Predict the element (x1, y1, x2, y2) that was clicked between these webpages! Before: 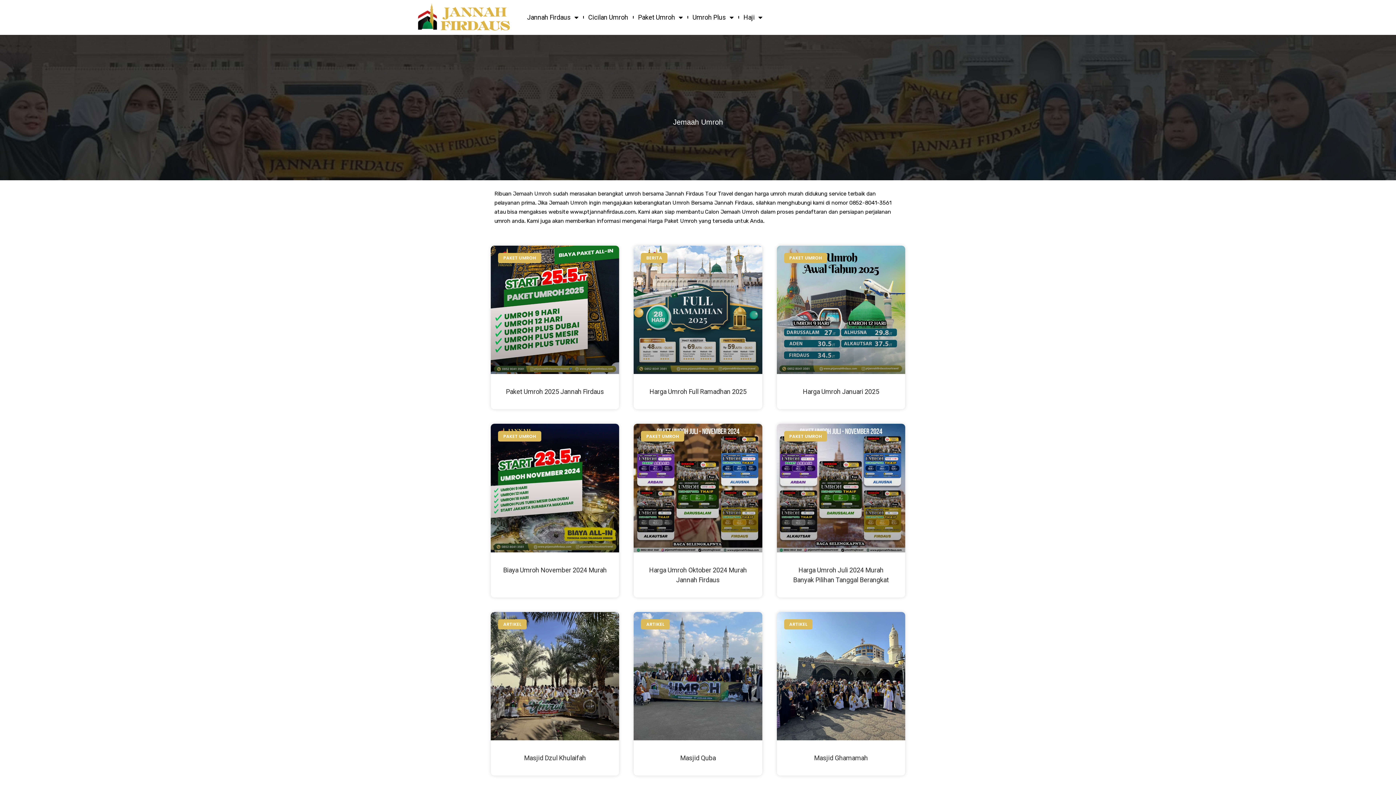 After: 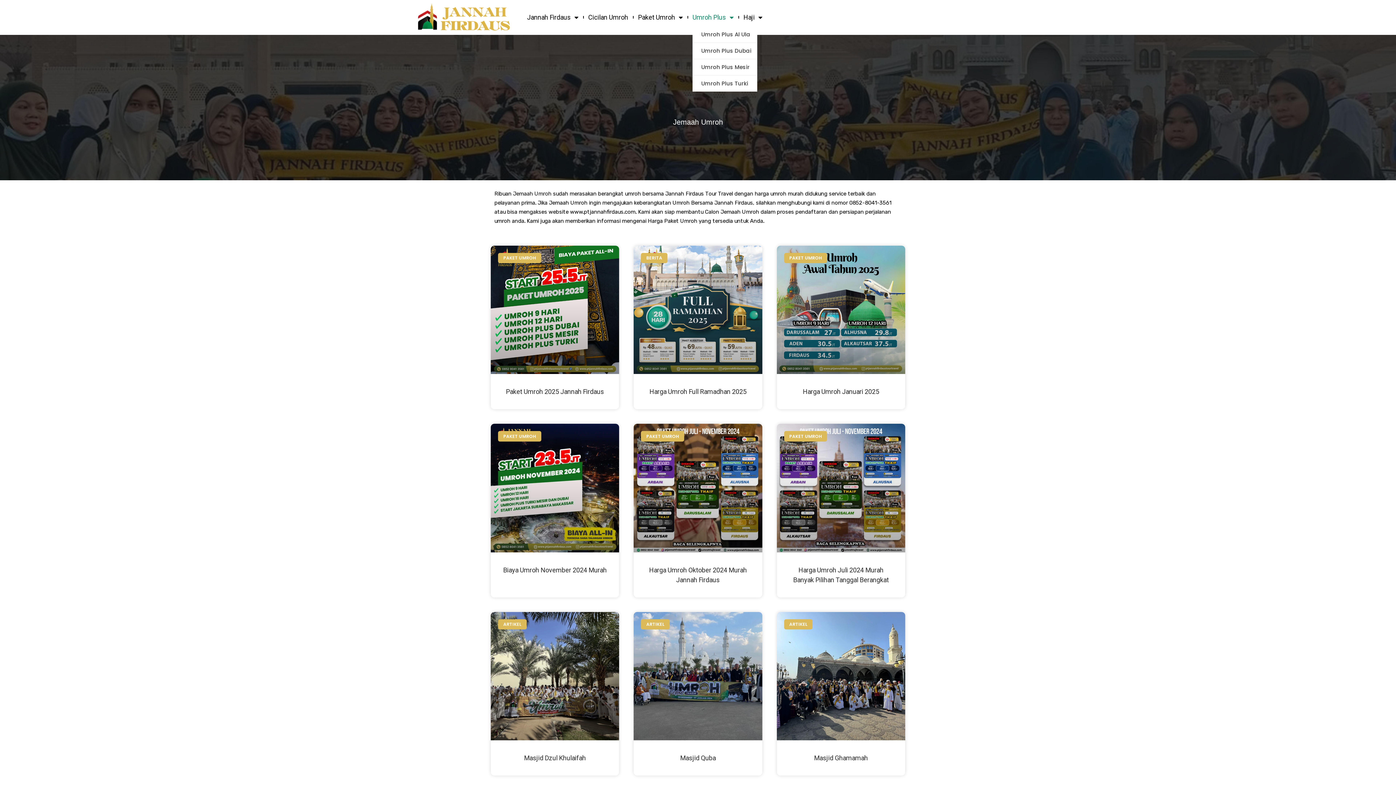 Action: bbox: (692, 13, 733, 21) label: Umroh Plus